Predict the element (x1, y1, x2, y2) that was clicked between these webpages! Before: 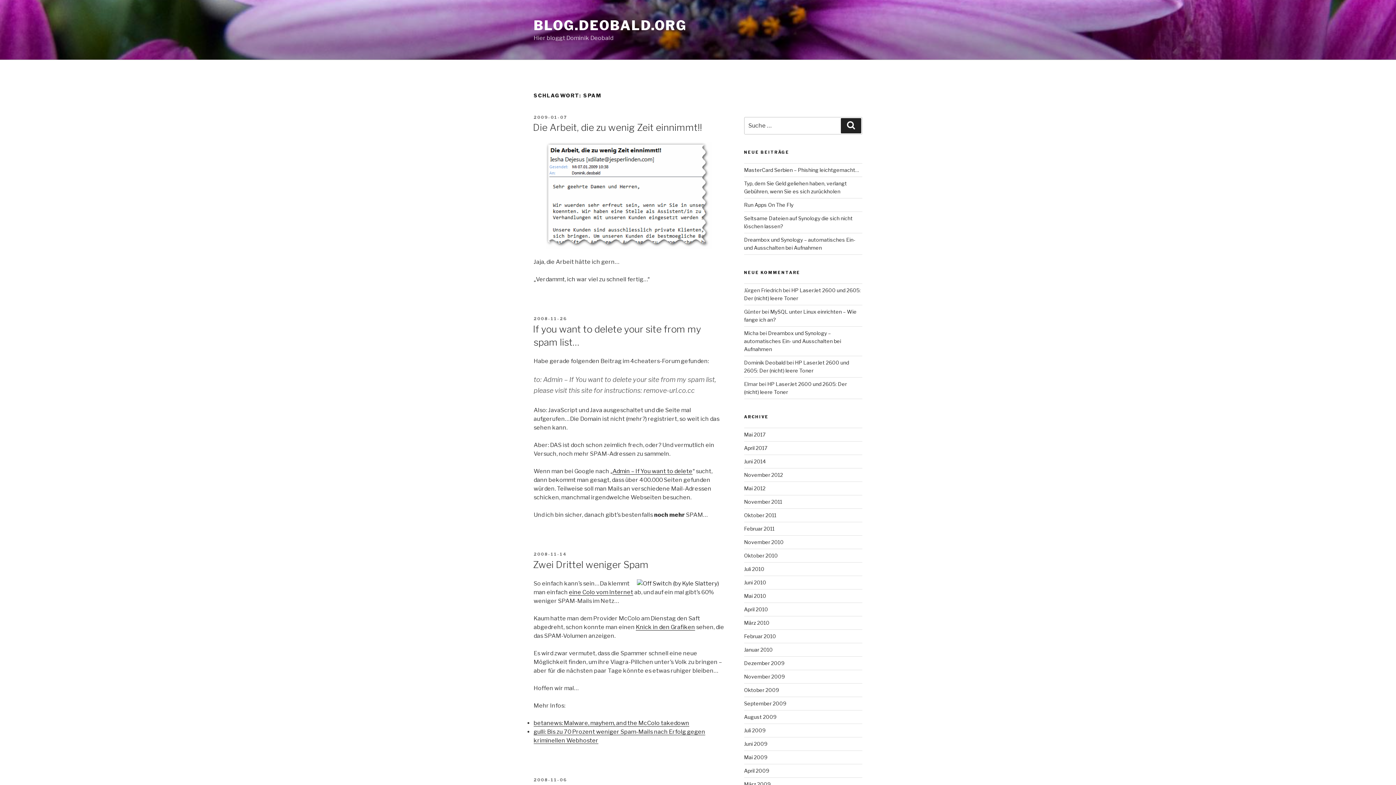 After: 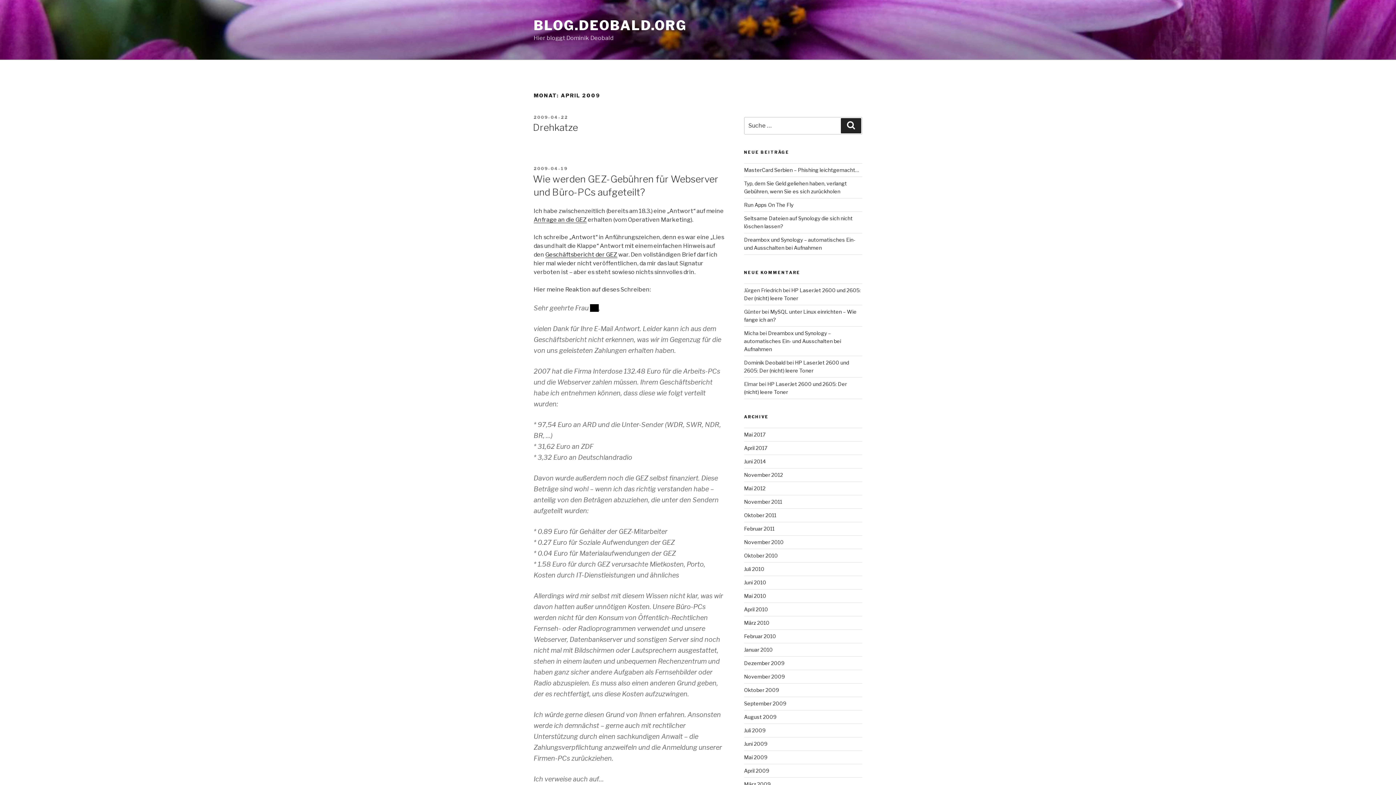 Action: label: April 2009 bbox: (744, 767, 769, 774)